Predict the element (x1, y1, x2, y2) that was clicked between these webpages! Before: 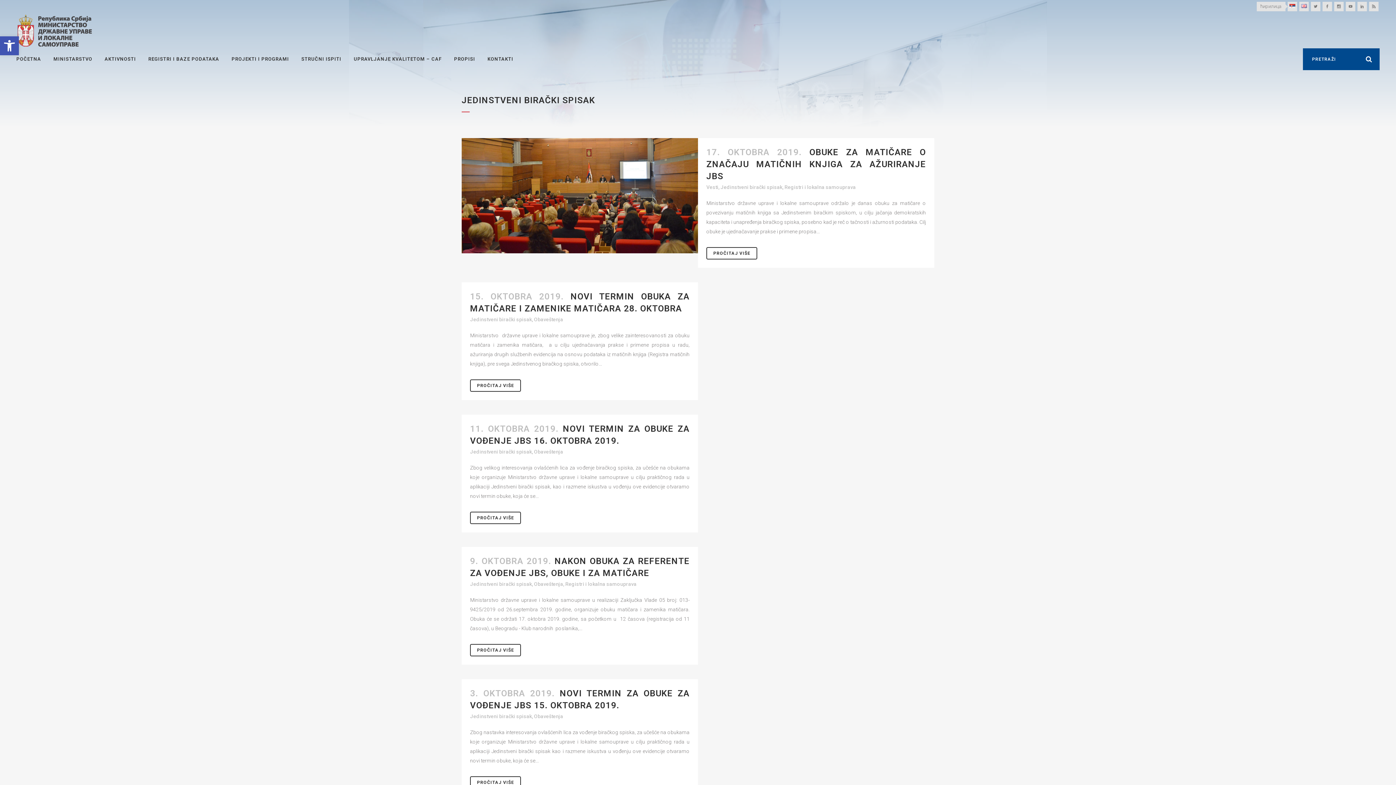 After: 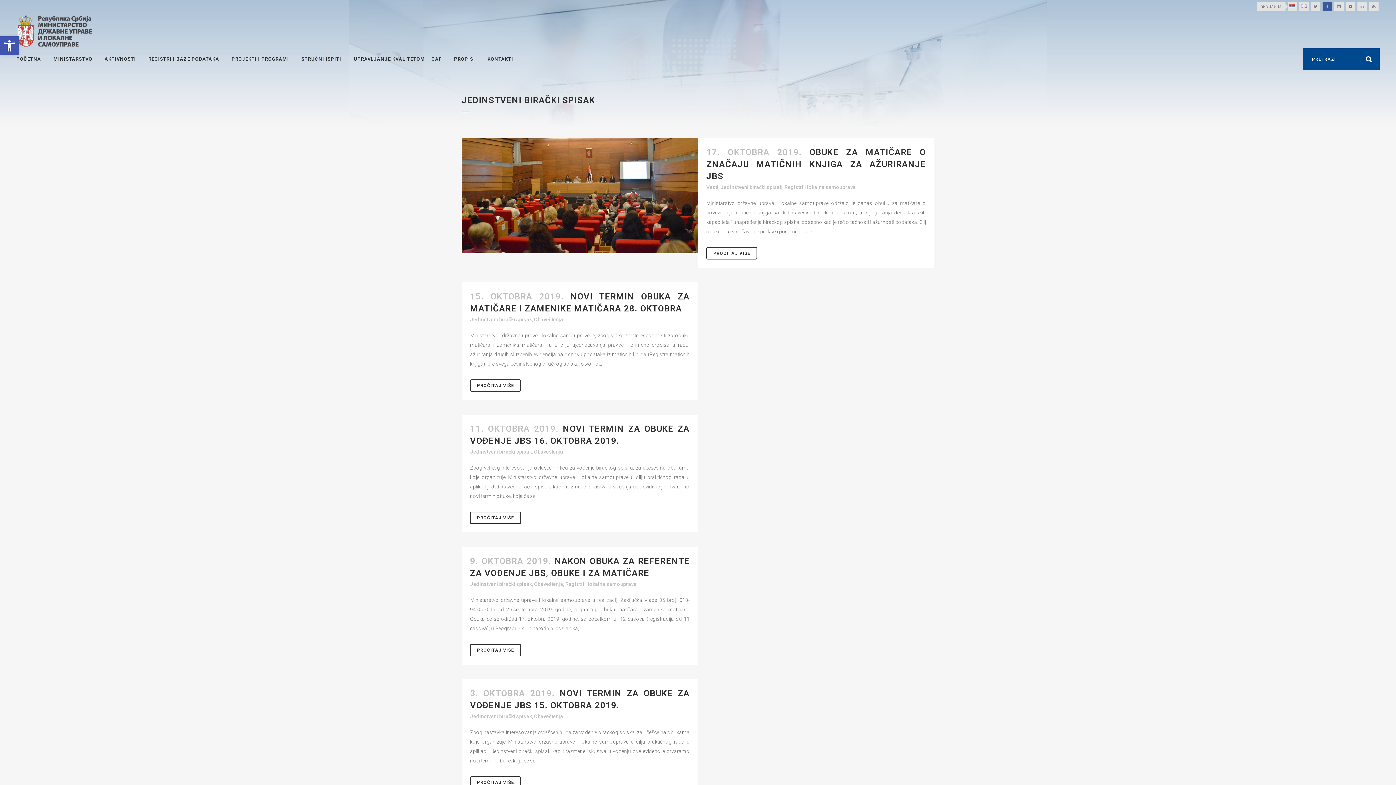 Action: bbox: (1321, 0, 1333, 12)